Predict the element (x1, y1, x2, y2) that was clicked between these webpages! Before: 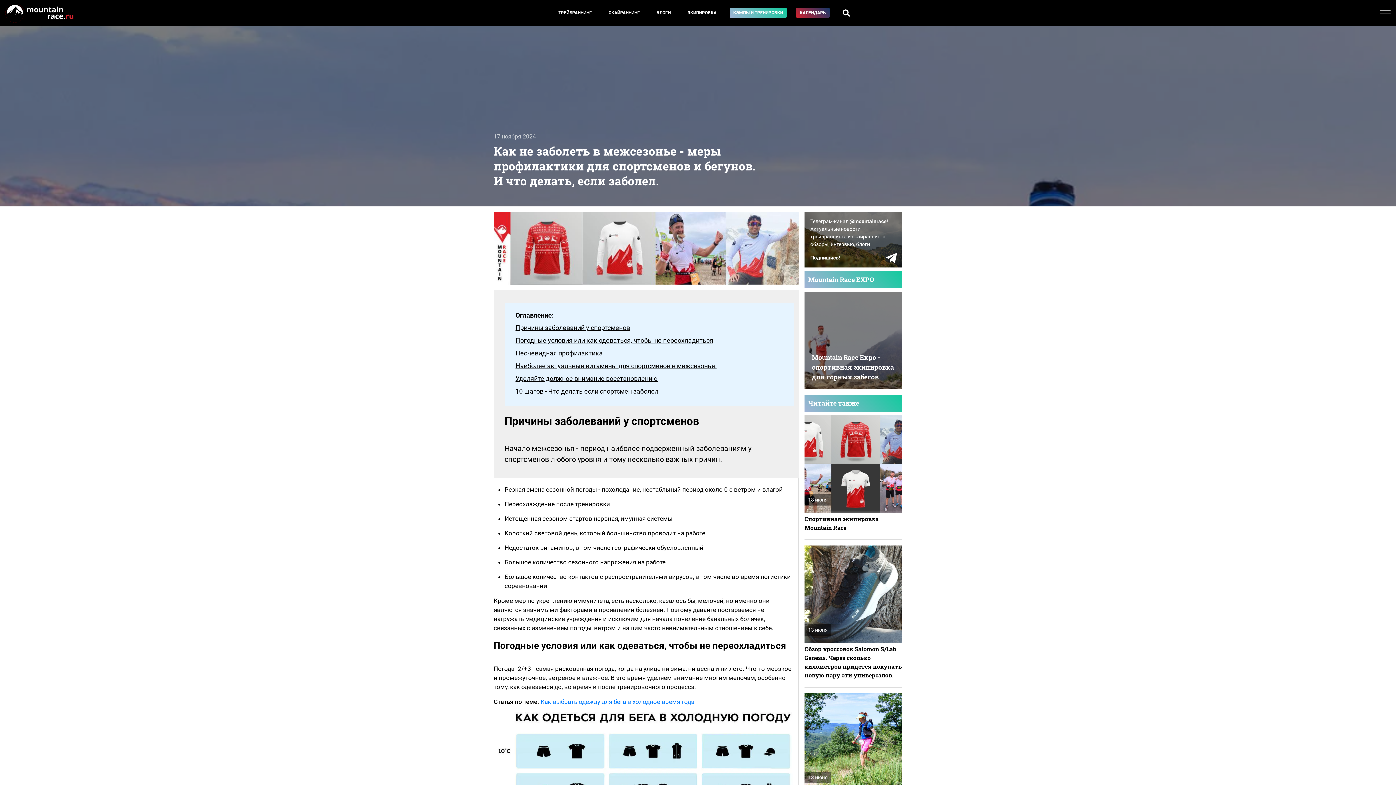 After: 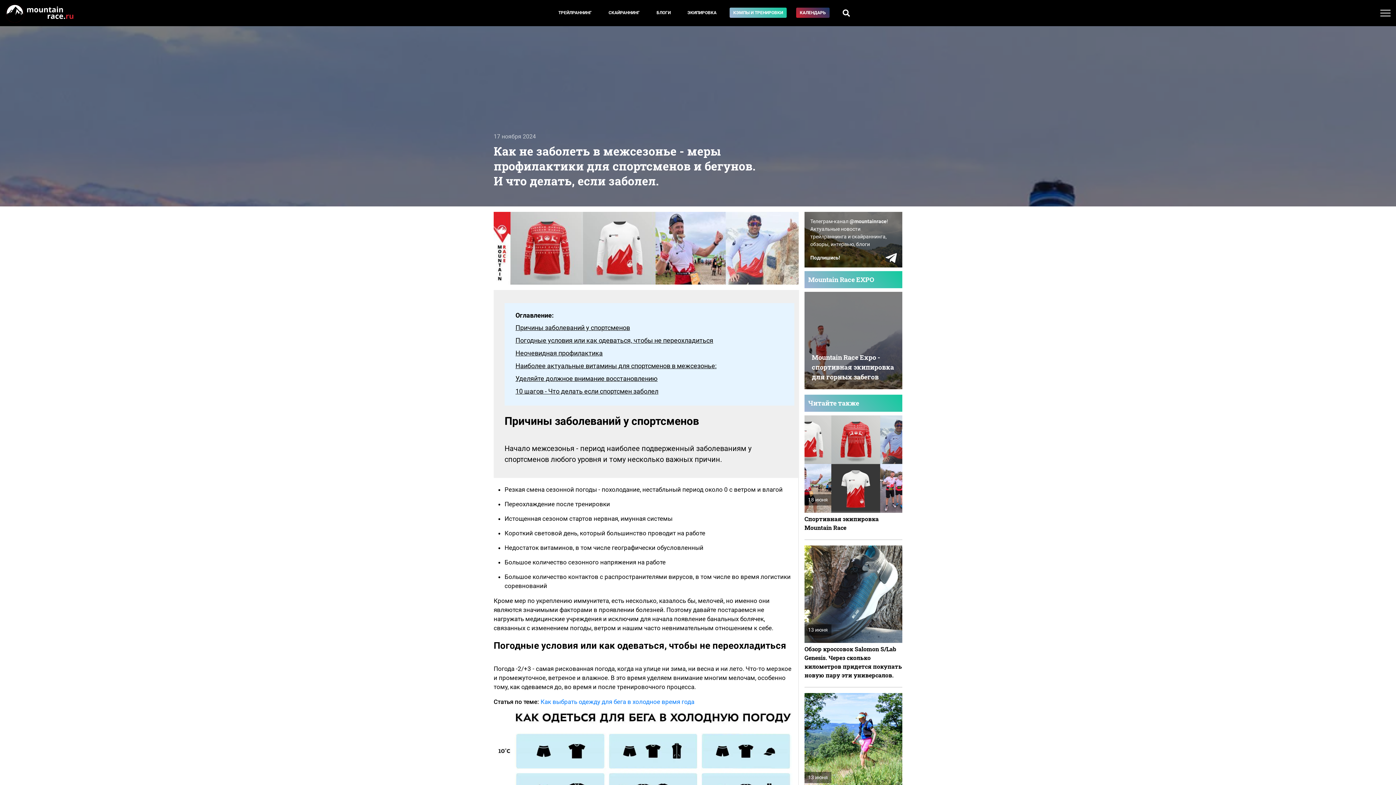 Action: bbox: (493, 244, 798, 251)